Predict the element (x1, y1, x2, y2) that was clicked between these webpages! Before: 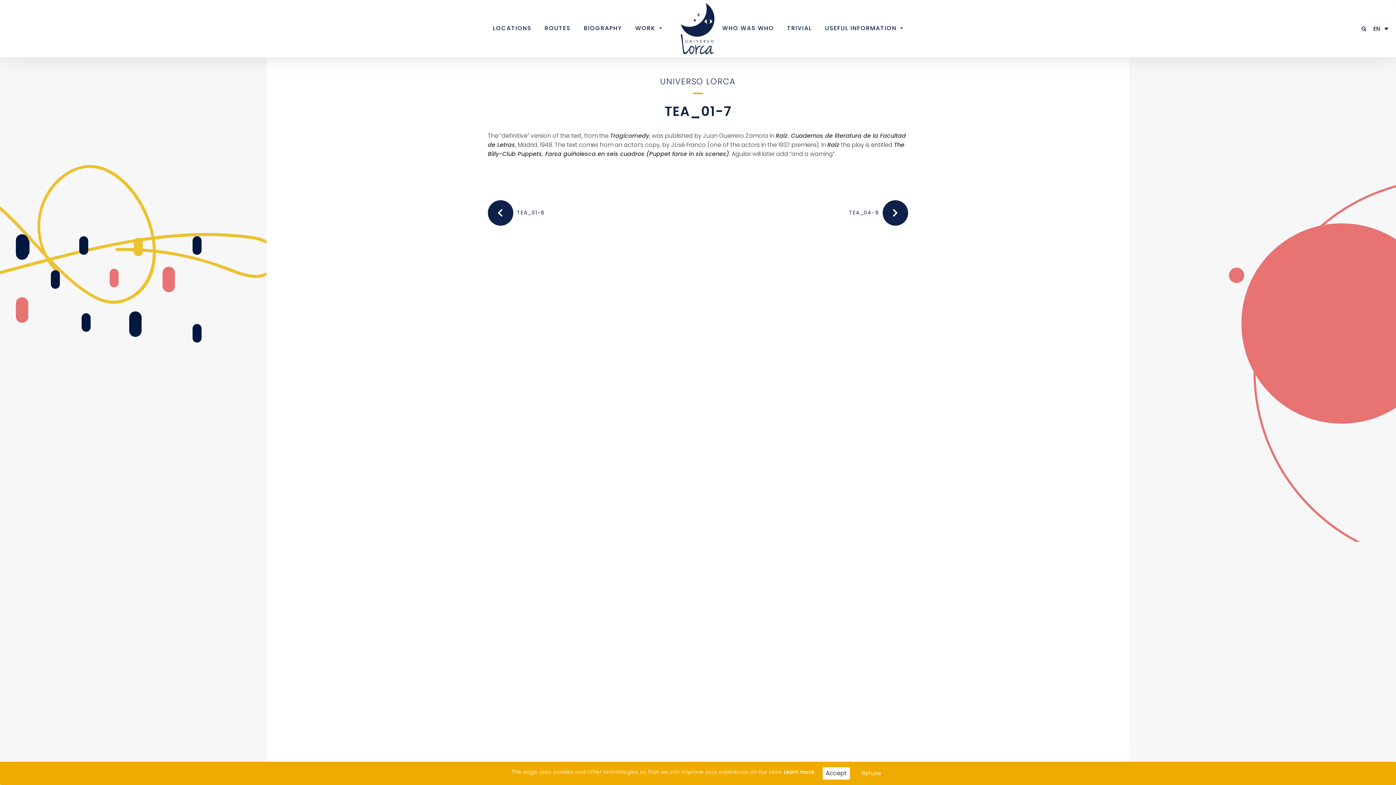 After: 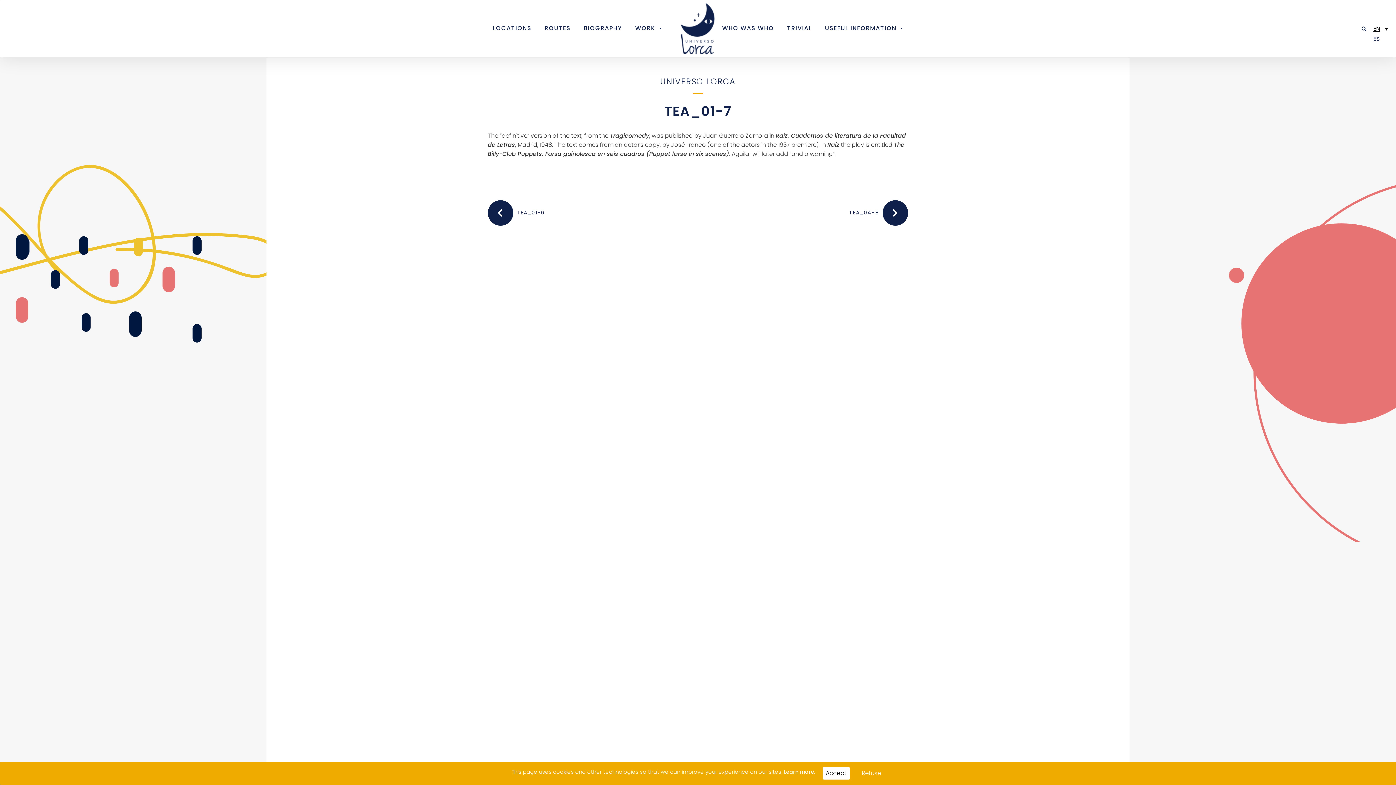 Action: bbox: (1369, 23, 1392, 33) label: EN